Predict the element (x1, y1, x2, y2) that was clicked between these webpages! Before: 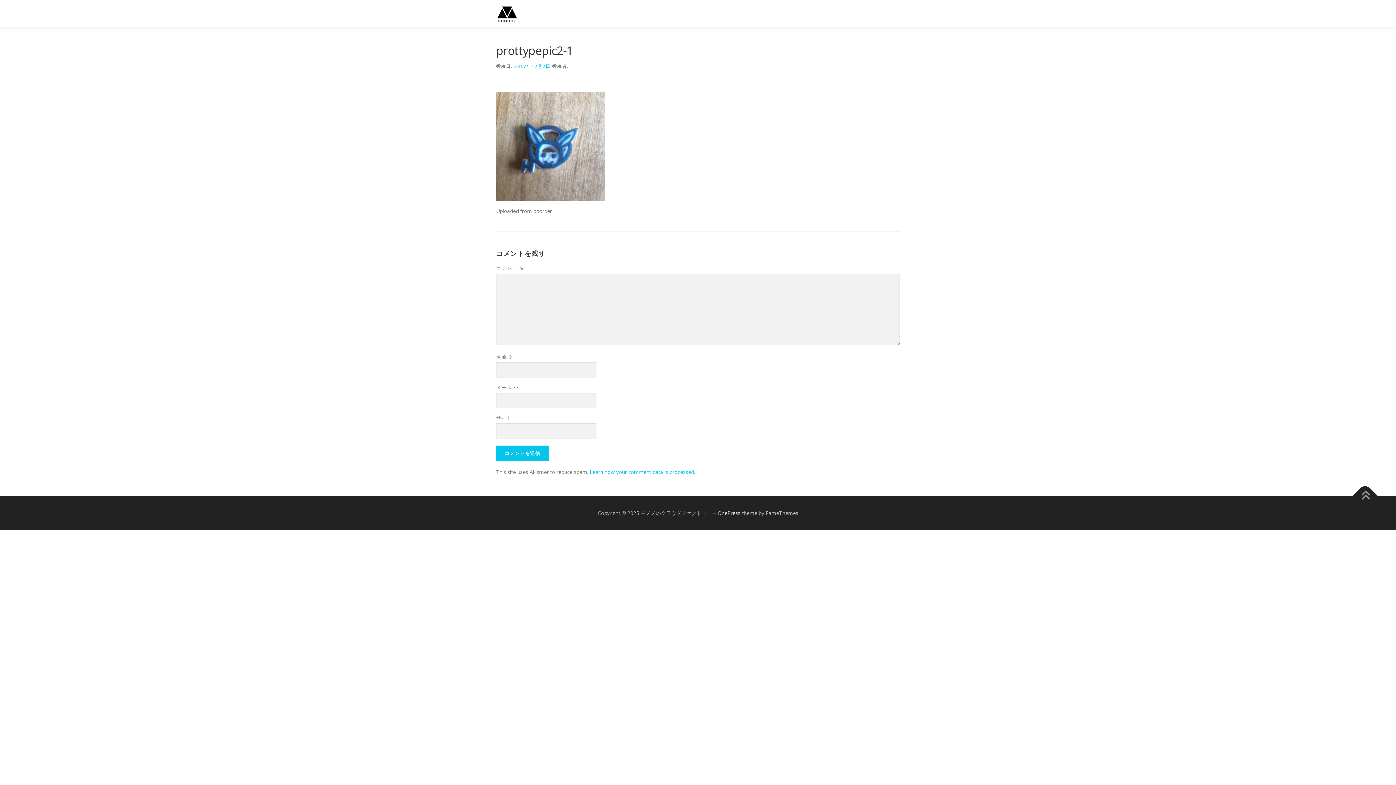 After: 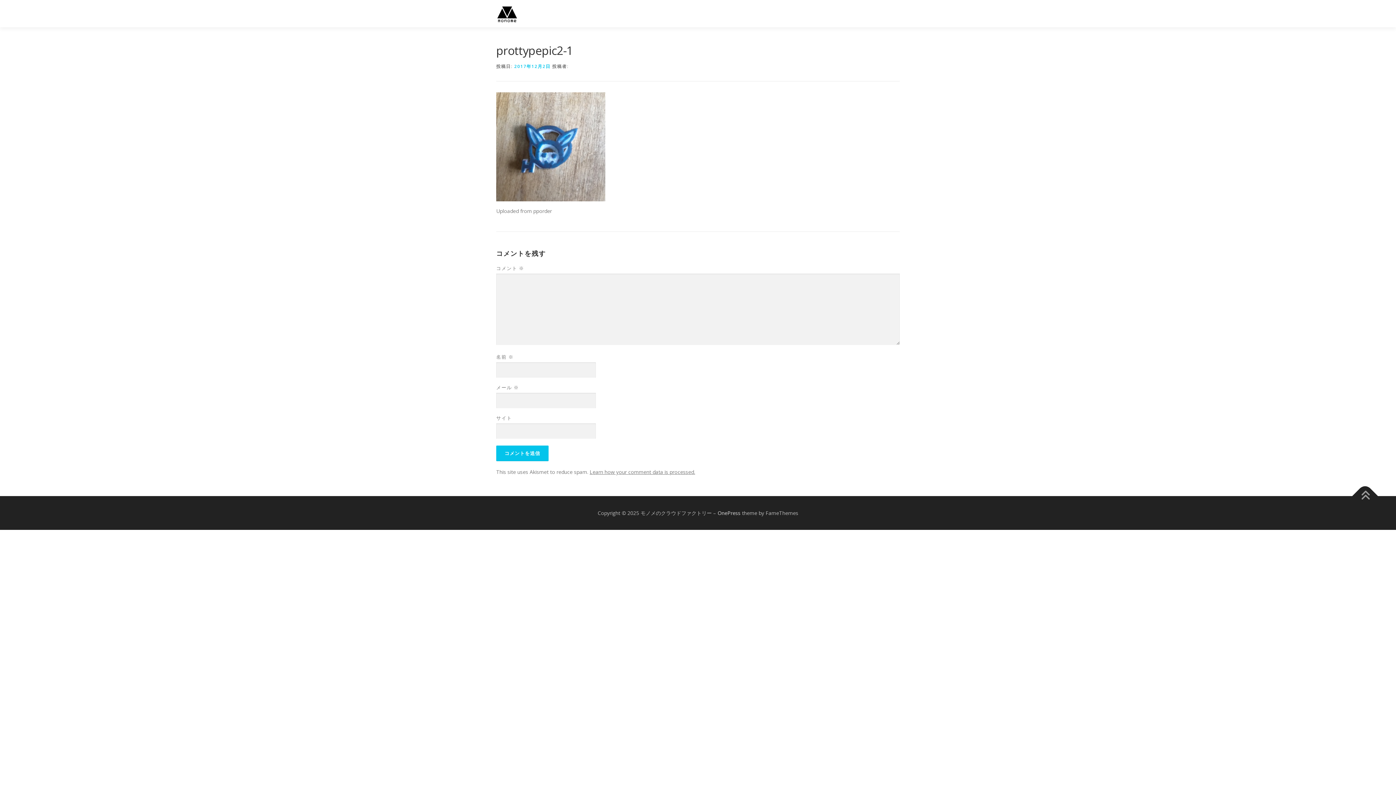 Action: bbox: (589, 468, 695, 475) label: Learn how your comment data is processed.